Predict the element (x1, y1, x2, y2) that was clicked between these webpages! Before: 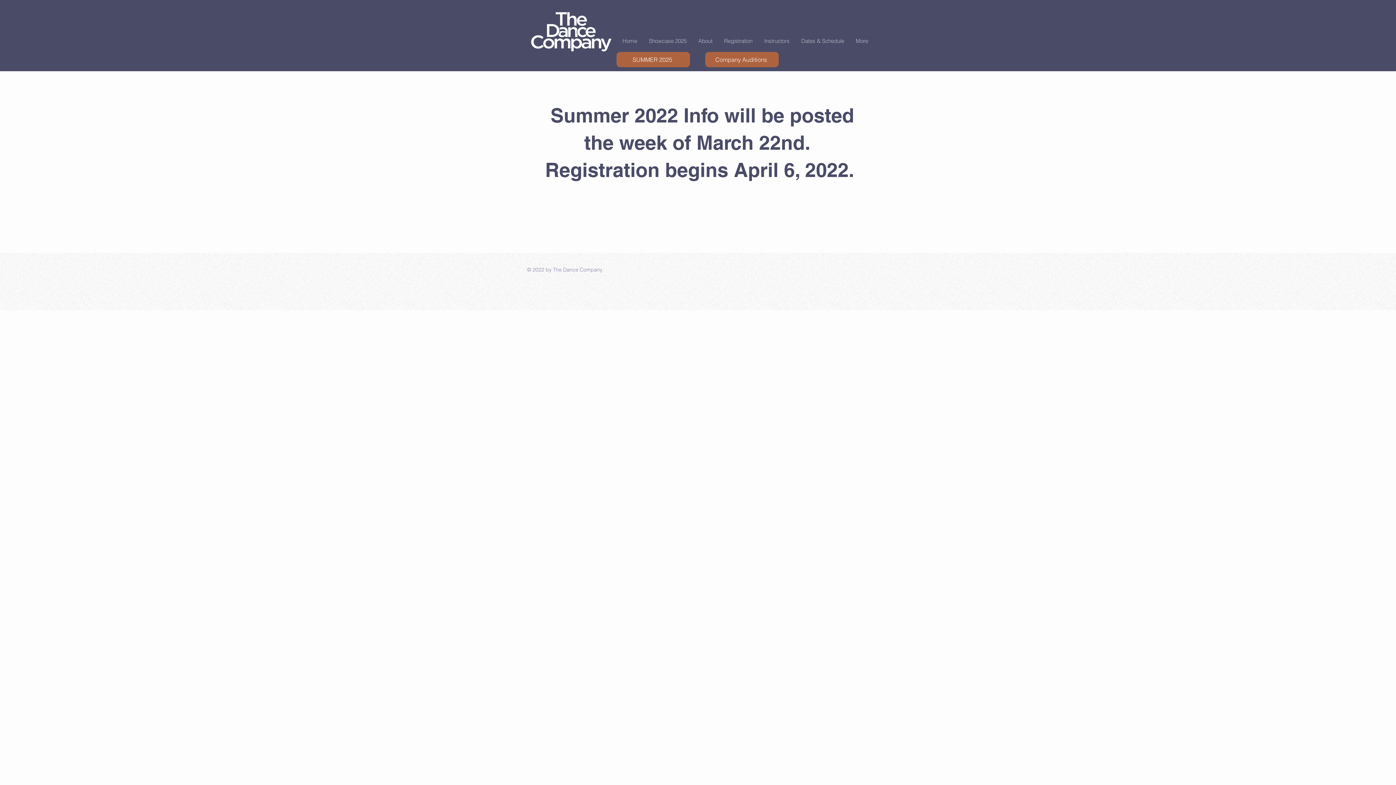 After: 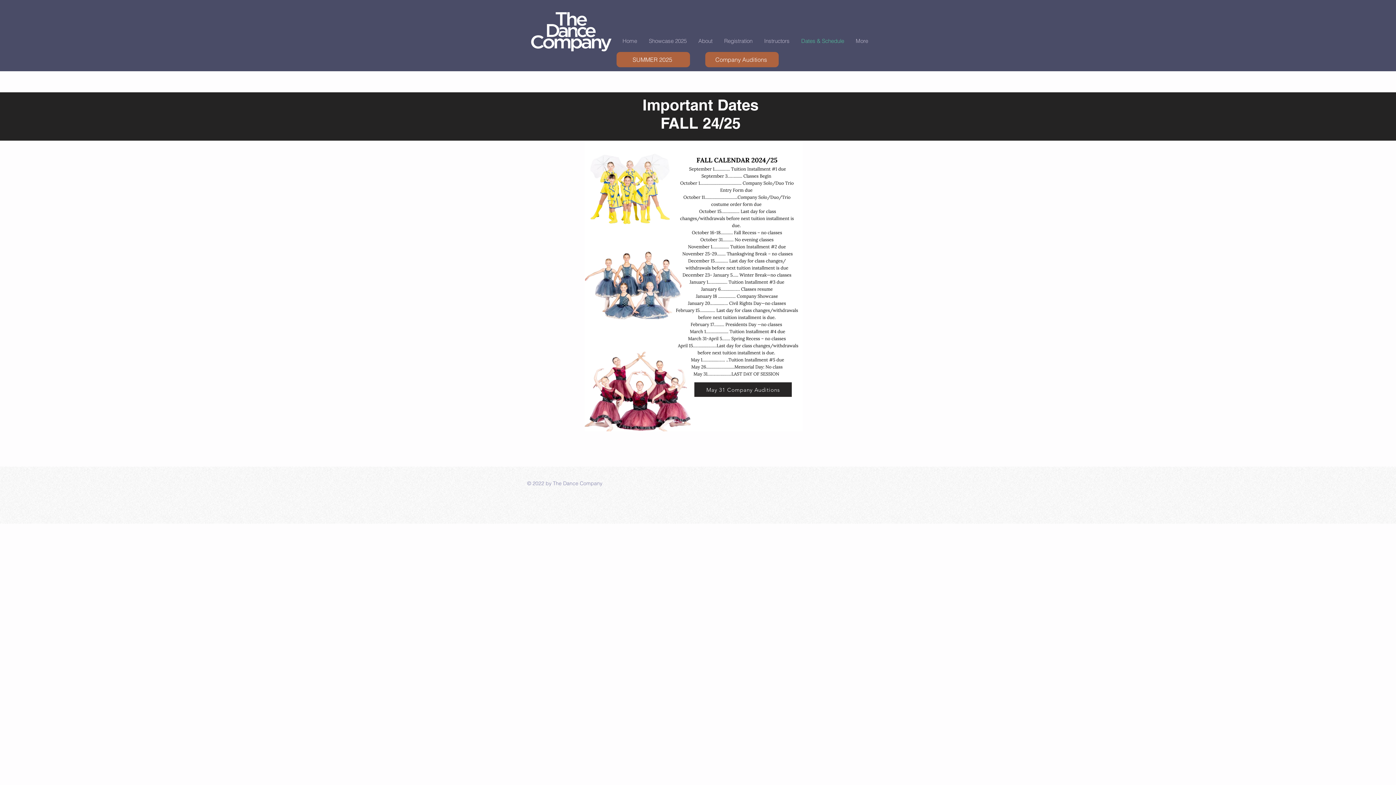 Action: bbox: (795, 32, 850, 50) label: Dates & Schedule